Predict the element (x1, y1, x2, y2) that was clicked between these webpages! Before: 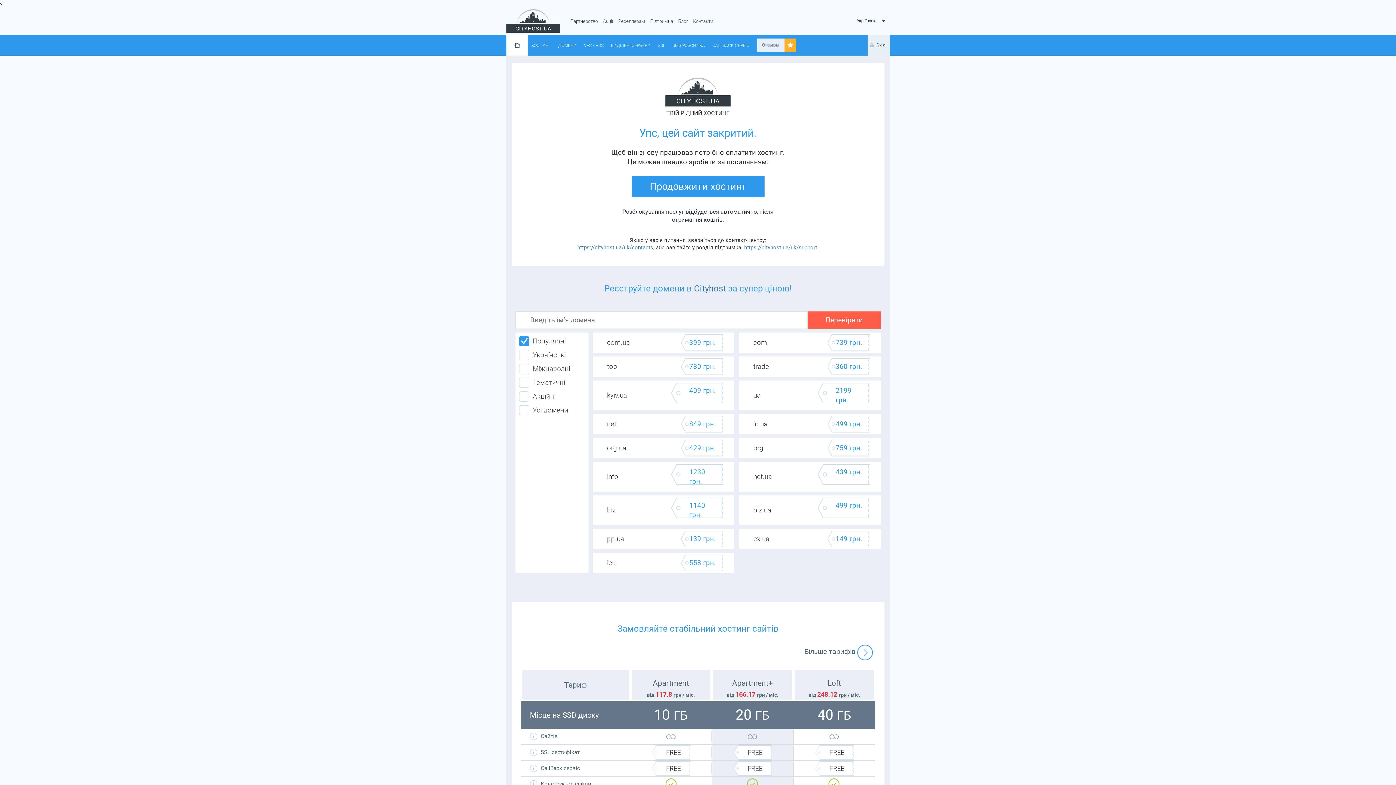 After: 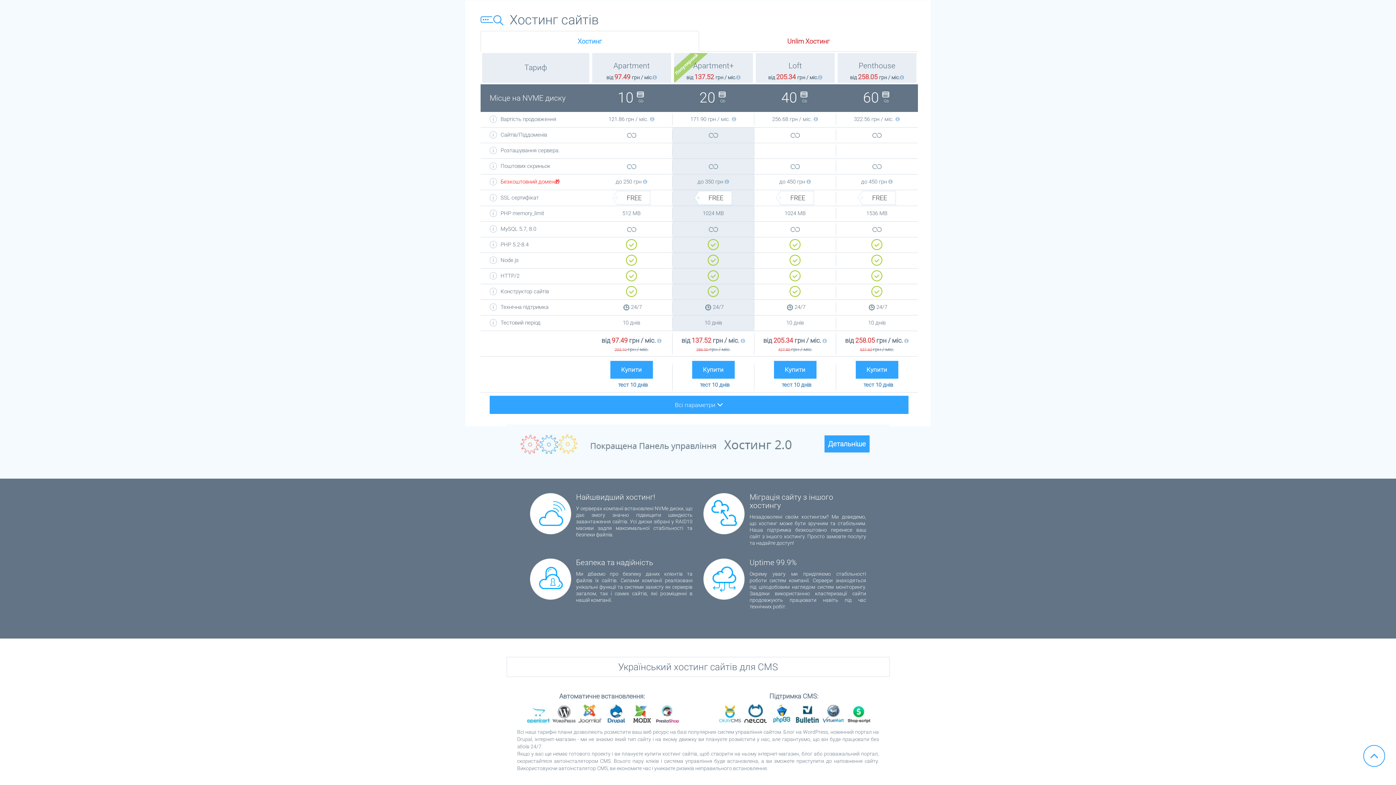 Action: bbox: (527, 34, 554, 54) label: ХОСТИНГ